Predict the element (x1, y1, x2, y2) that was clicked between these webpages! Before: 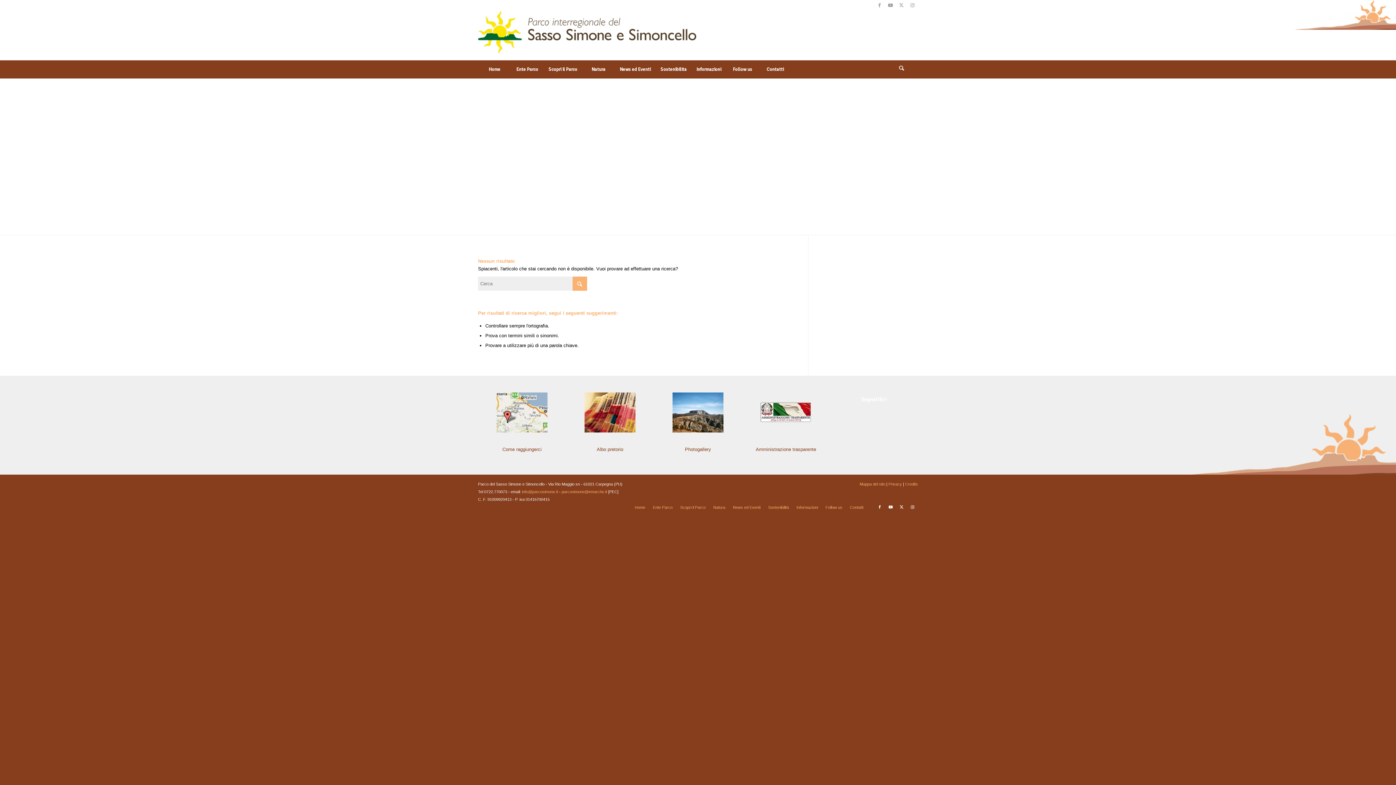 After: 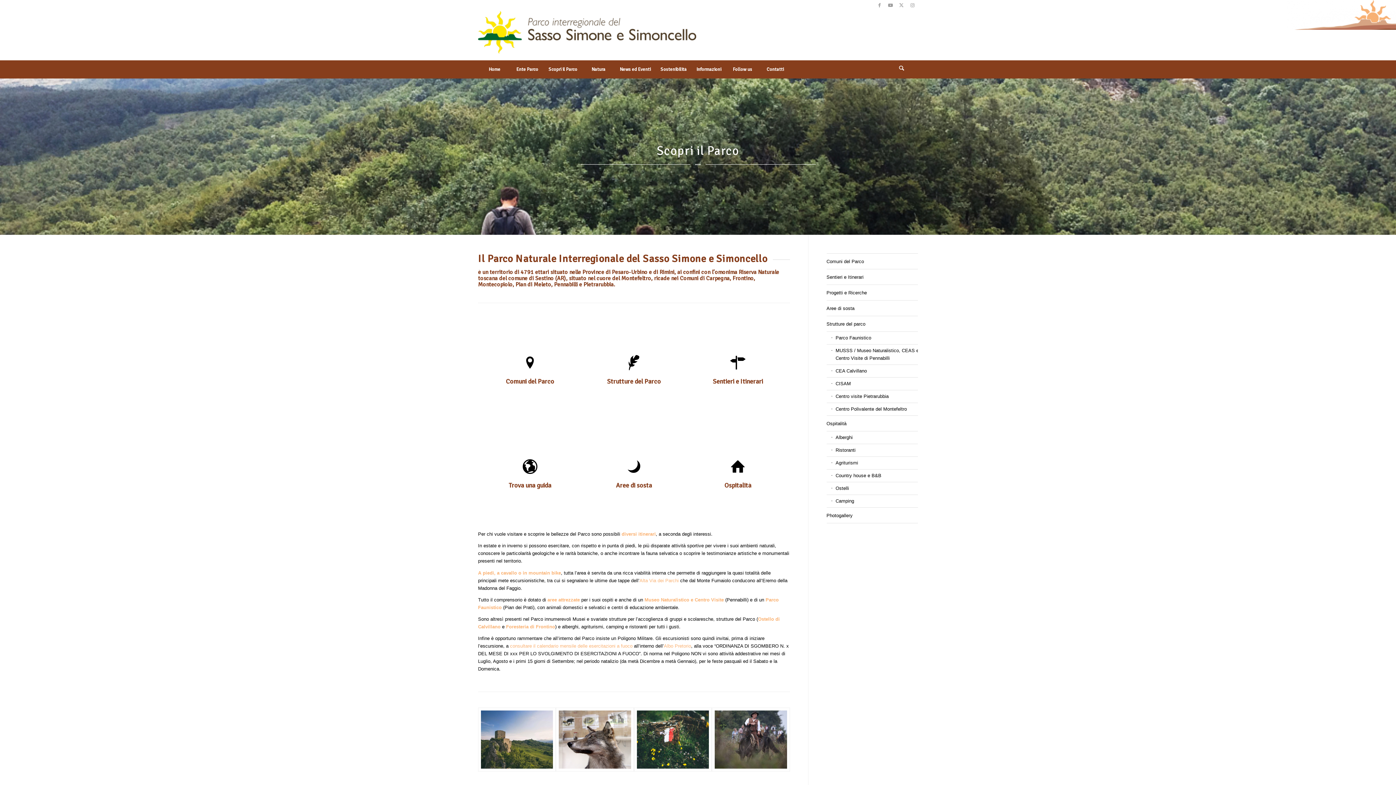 Action: bbox: (543, 60, 582, 78) label: Scopri il Parco